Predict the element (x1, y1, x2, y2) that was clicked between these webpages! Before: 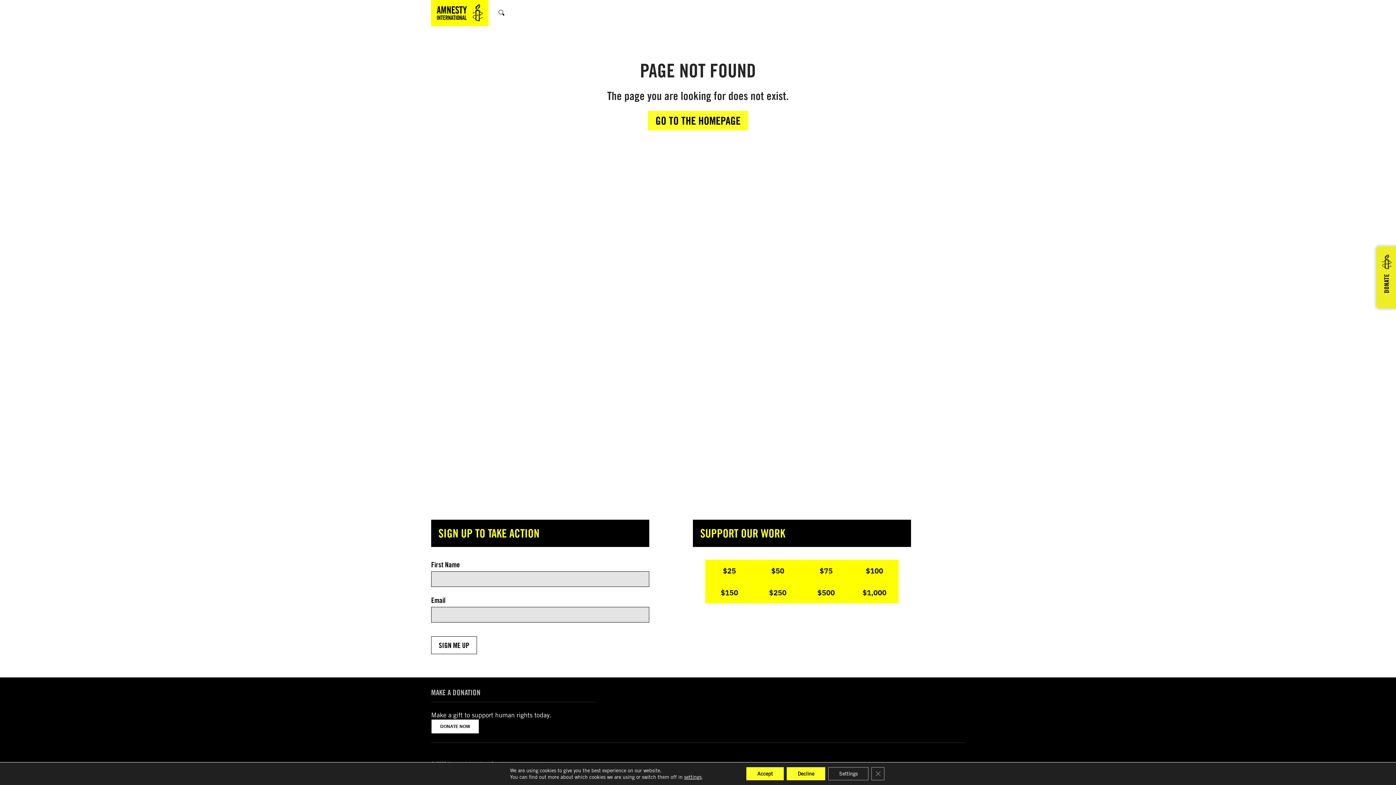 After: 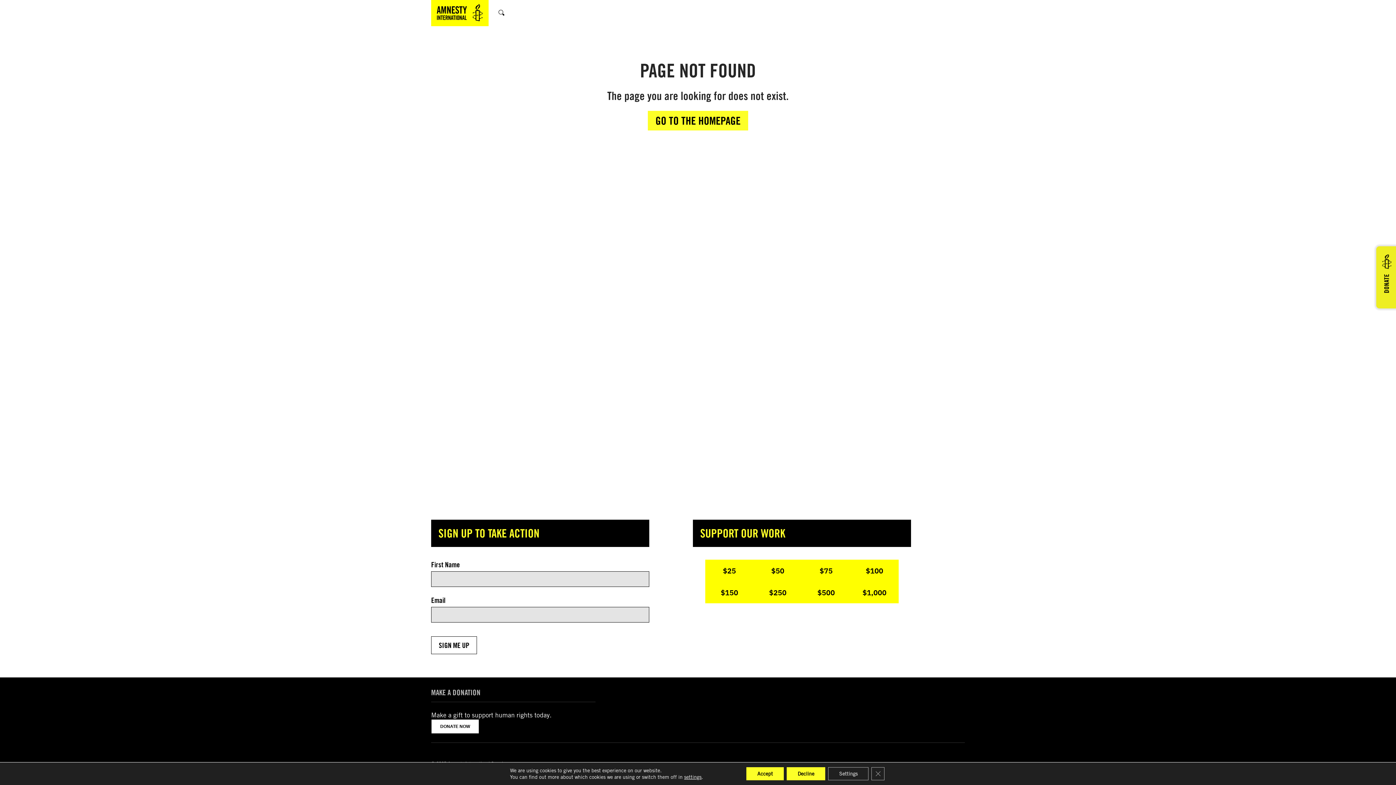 Action: bbox: (431, 688, 595, 702) label: MAKE A DONATION